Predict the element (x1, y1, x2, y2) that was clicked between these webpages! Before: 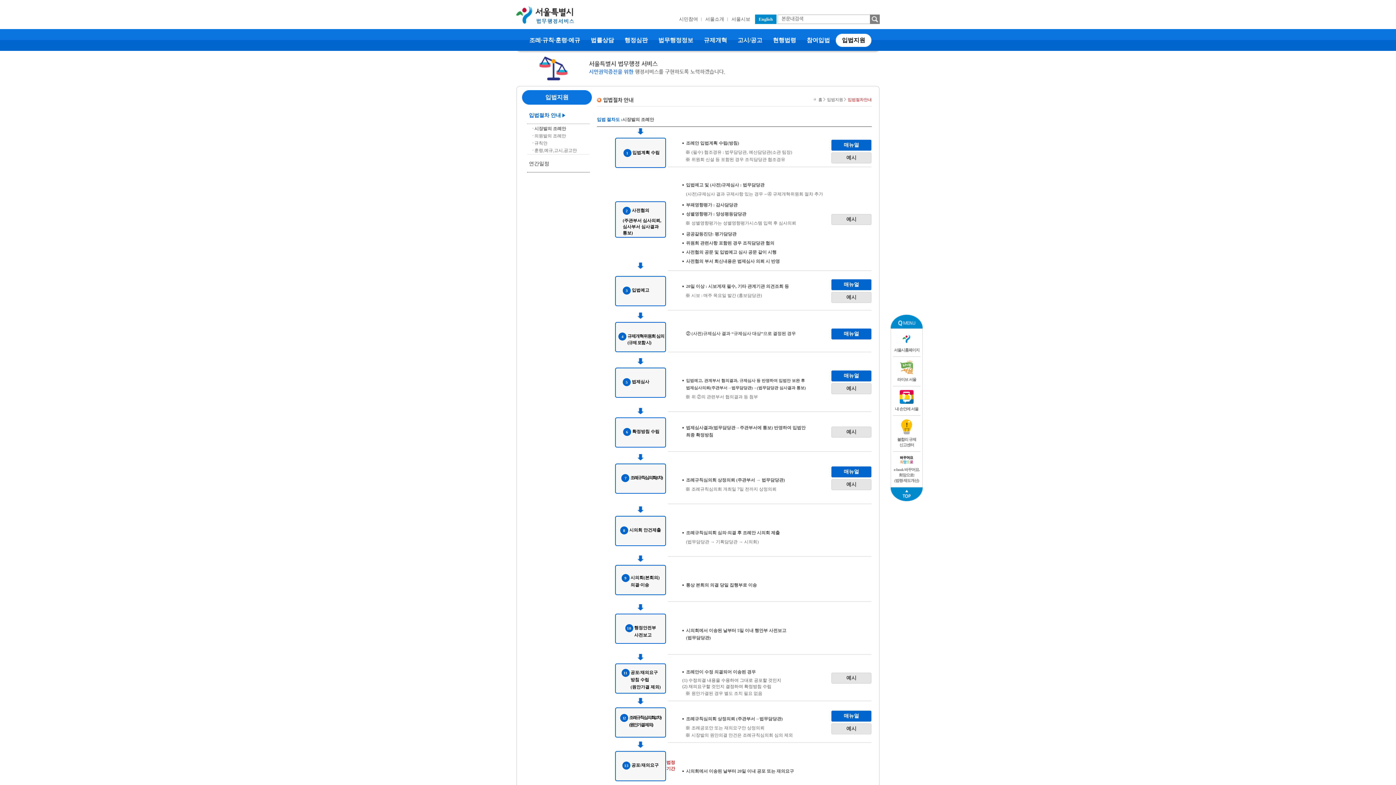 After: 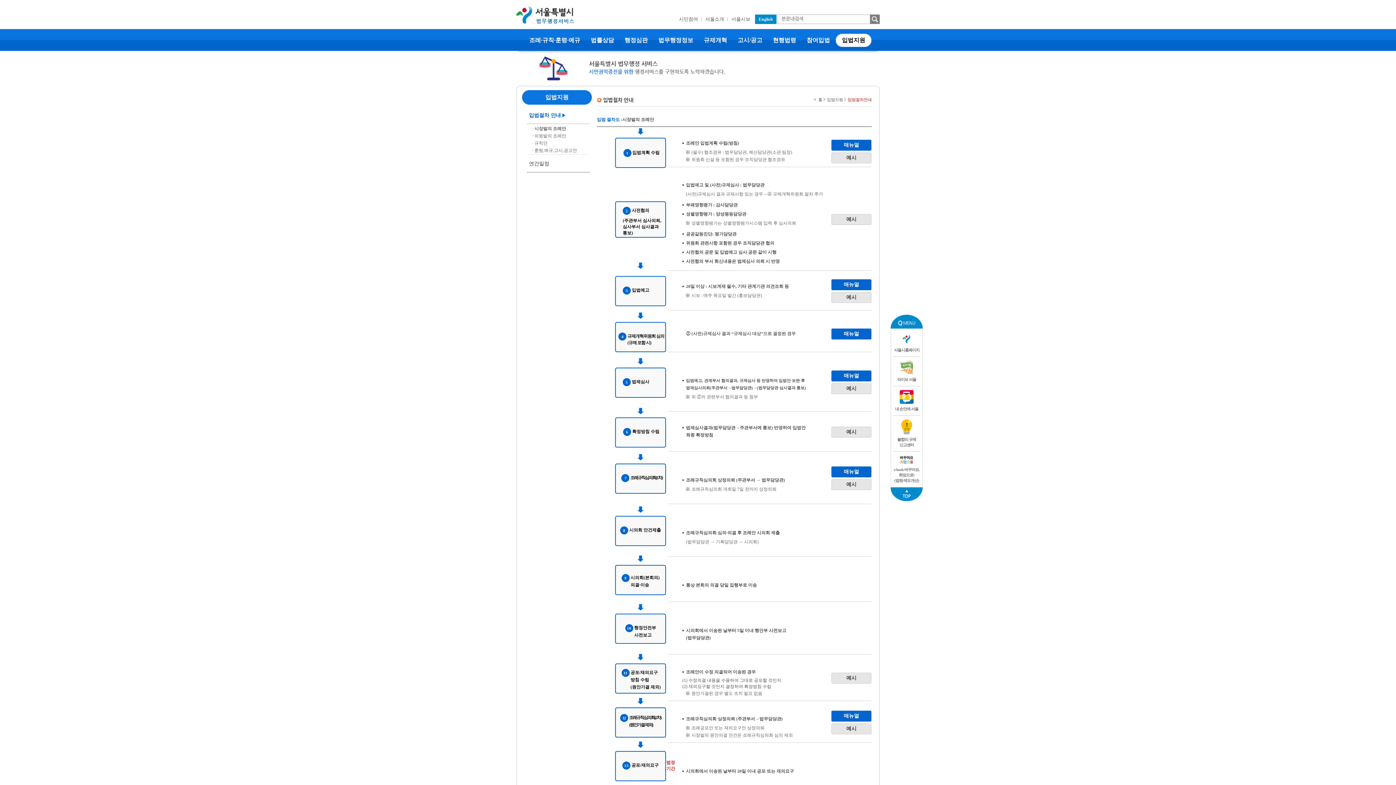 Action: label:  라이브 서울 bbox: (893, 356, 920, 386)